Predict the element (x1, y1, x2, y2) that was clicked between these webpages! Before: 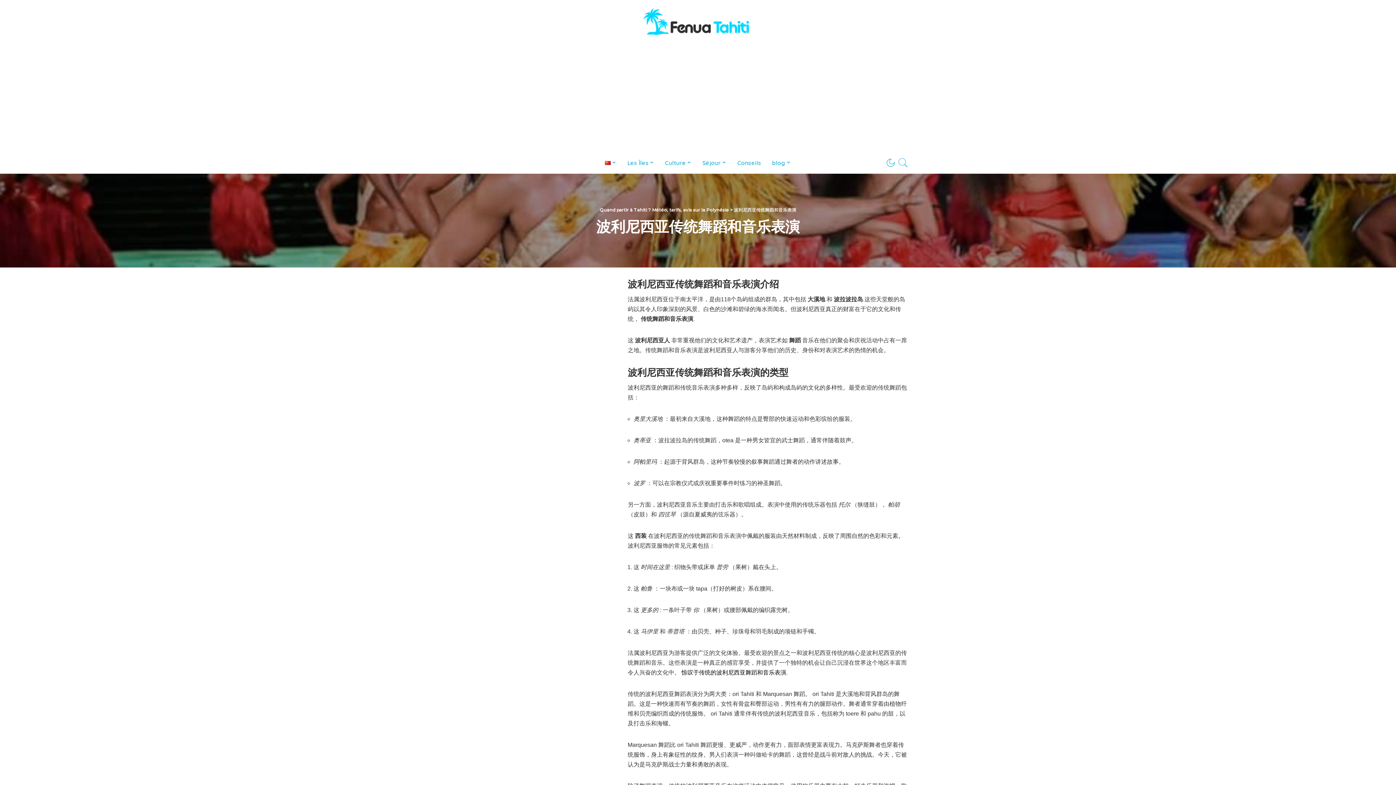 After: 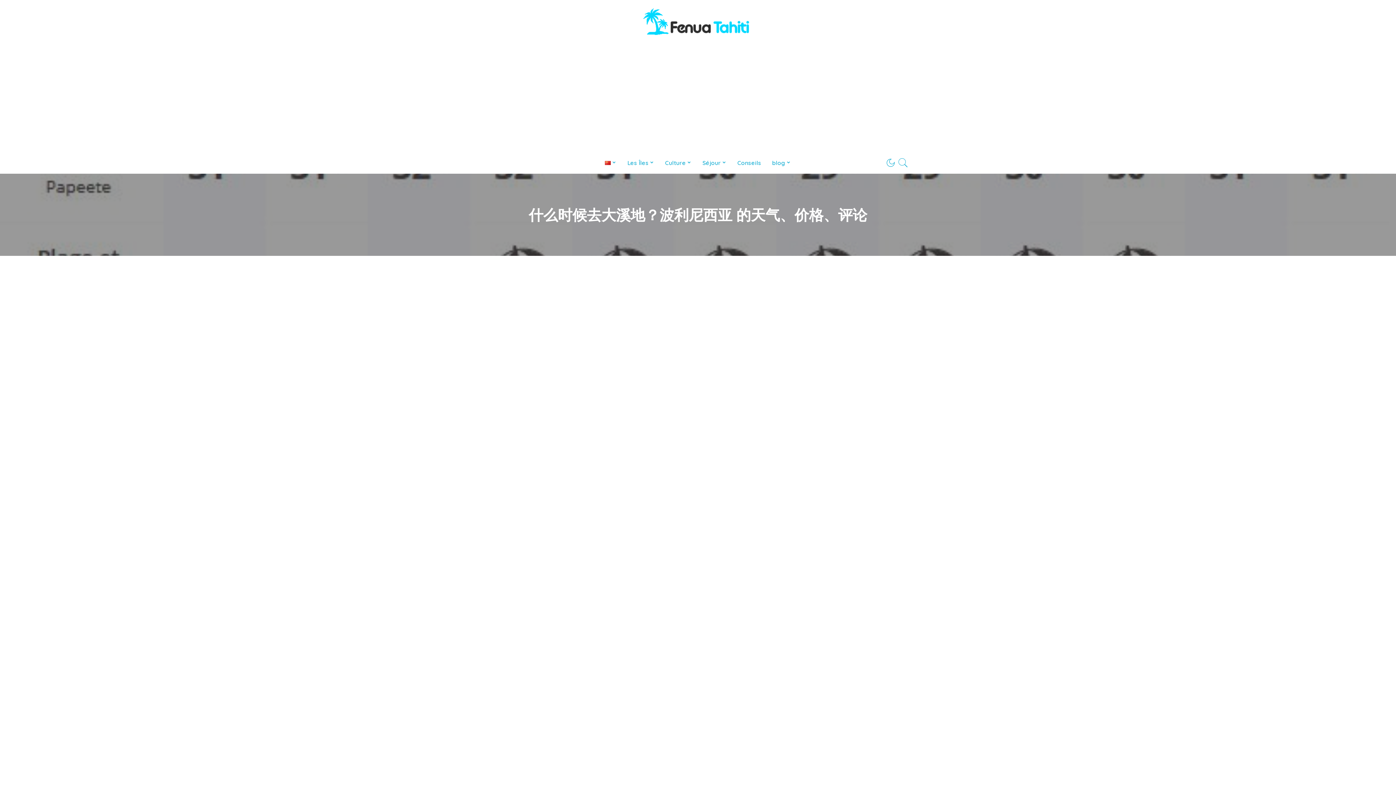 Action: bbox: (642, 7, 754, 35)